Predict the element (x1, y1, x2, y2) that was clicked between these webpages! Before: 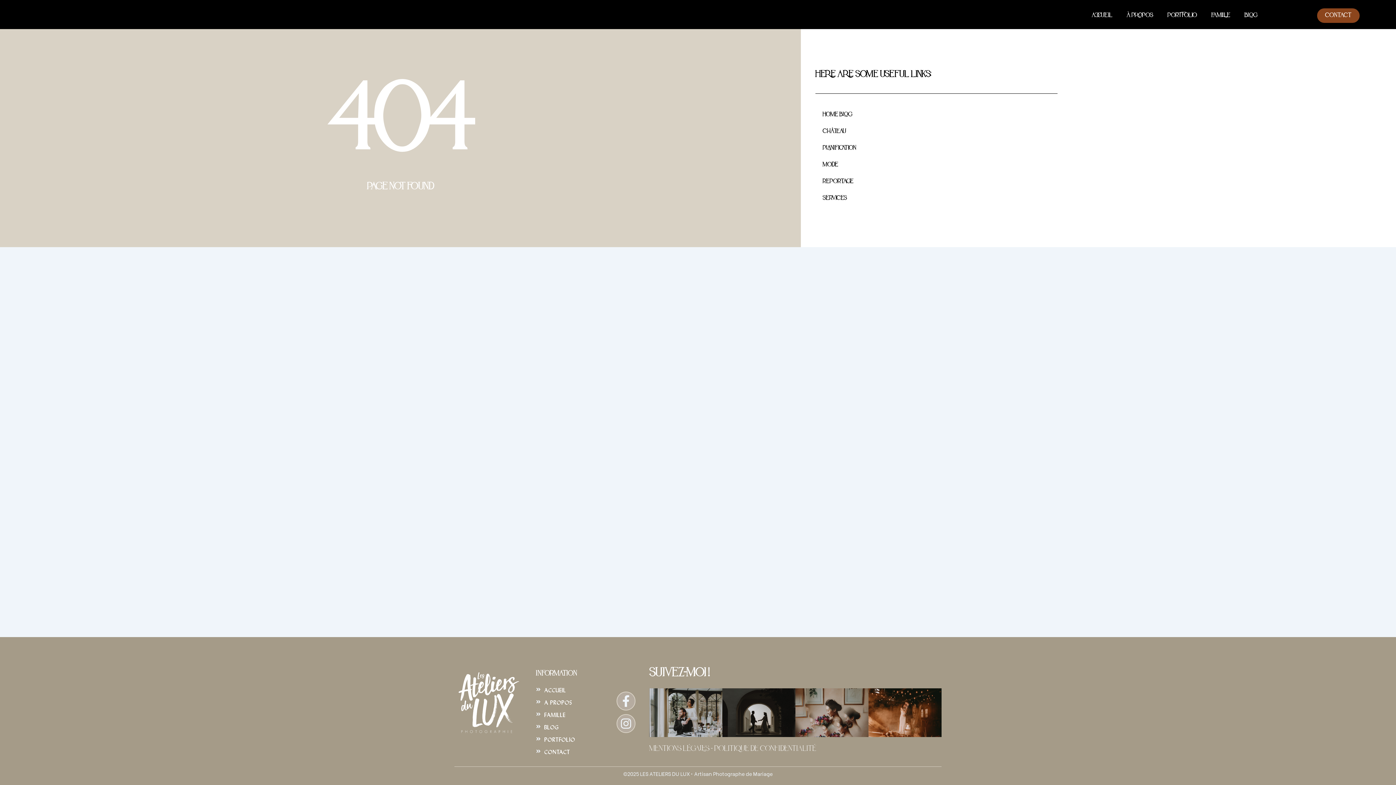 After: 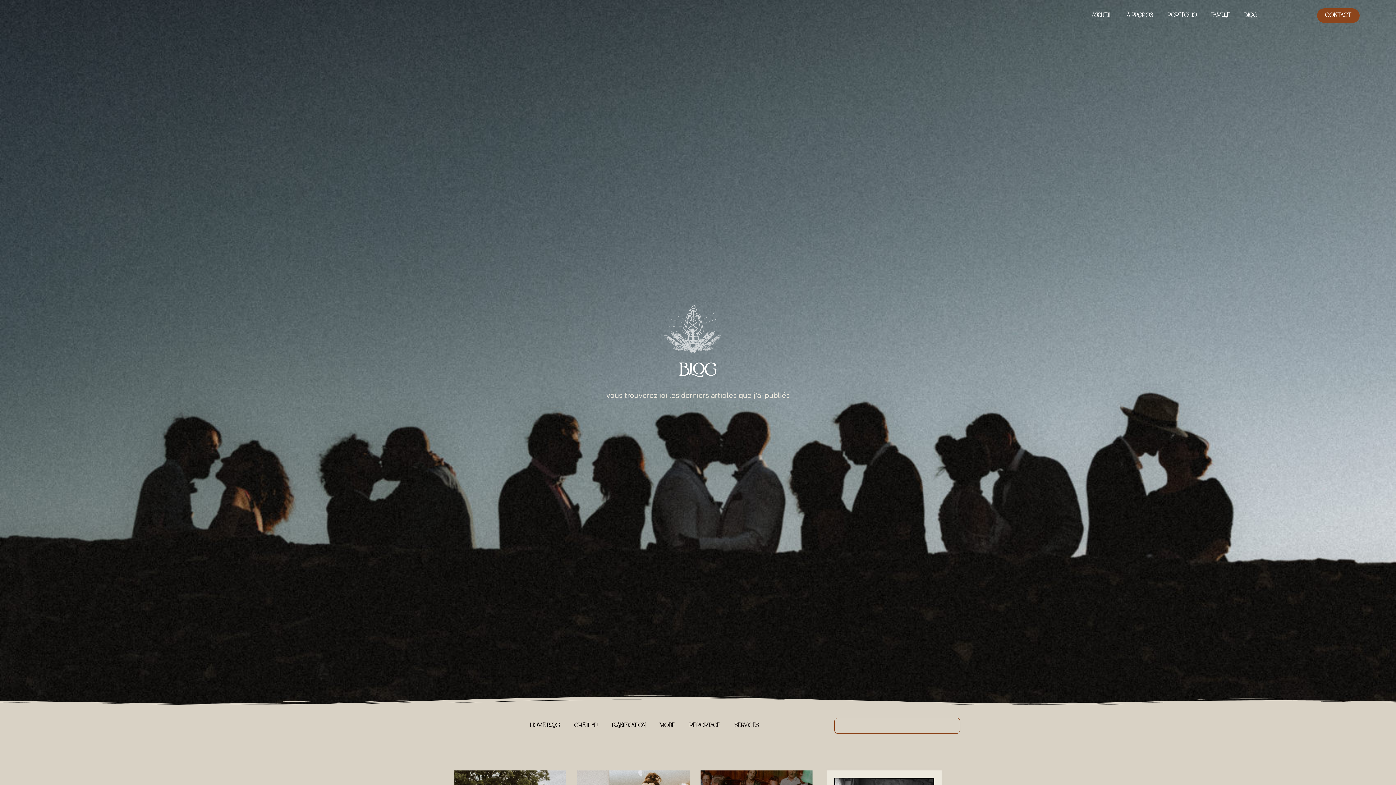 Action: bbox: (1237, 7, 1264, 24) label: Blog